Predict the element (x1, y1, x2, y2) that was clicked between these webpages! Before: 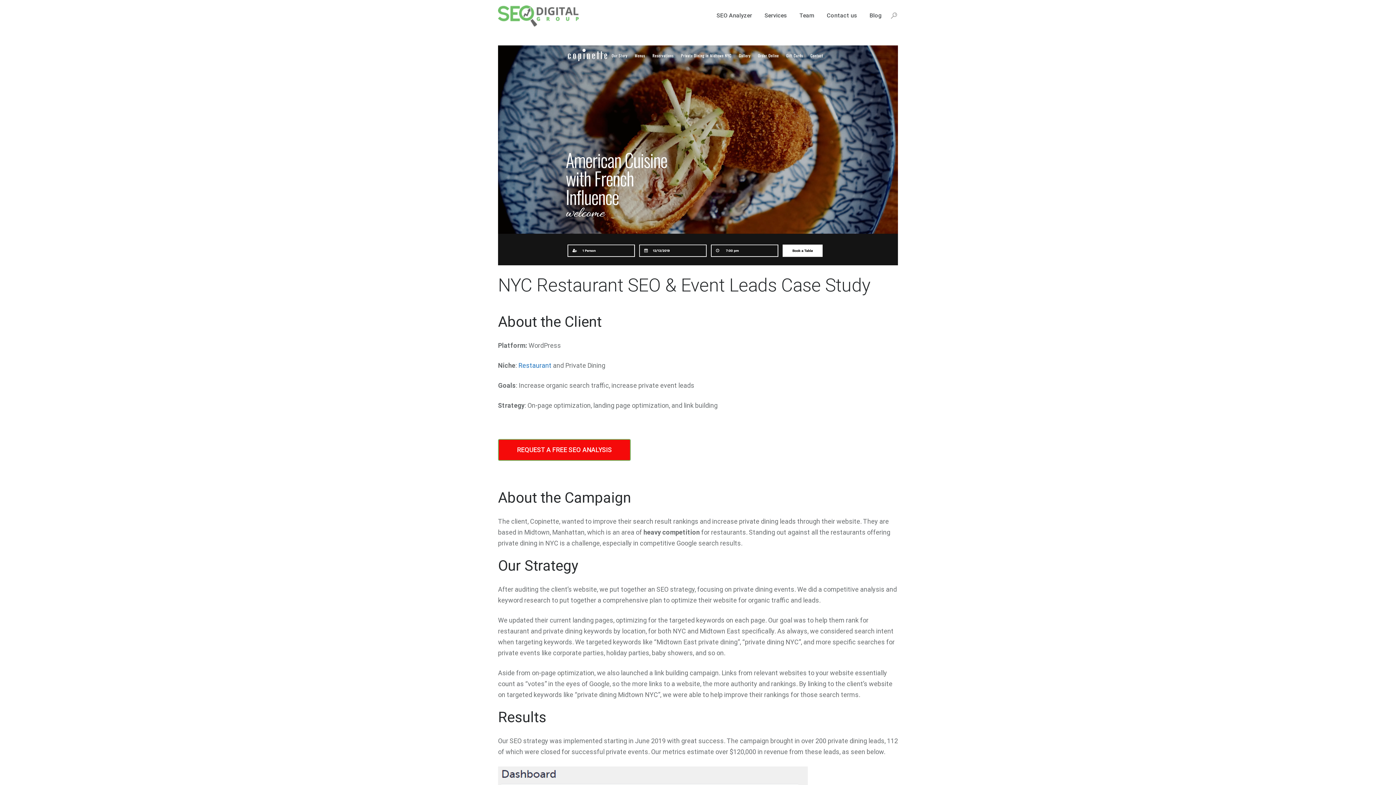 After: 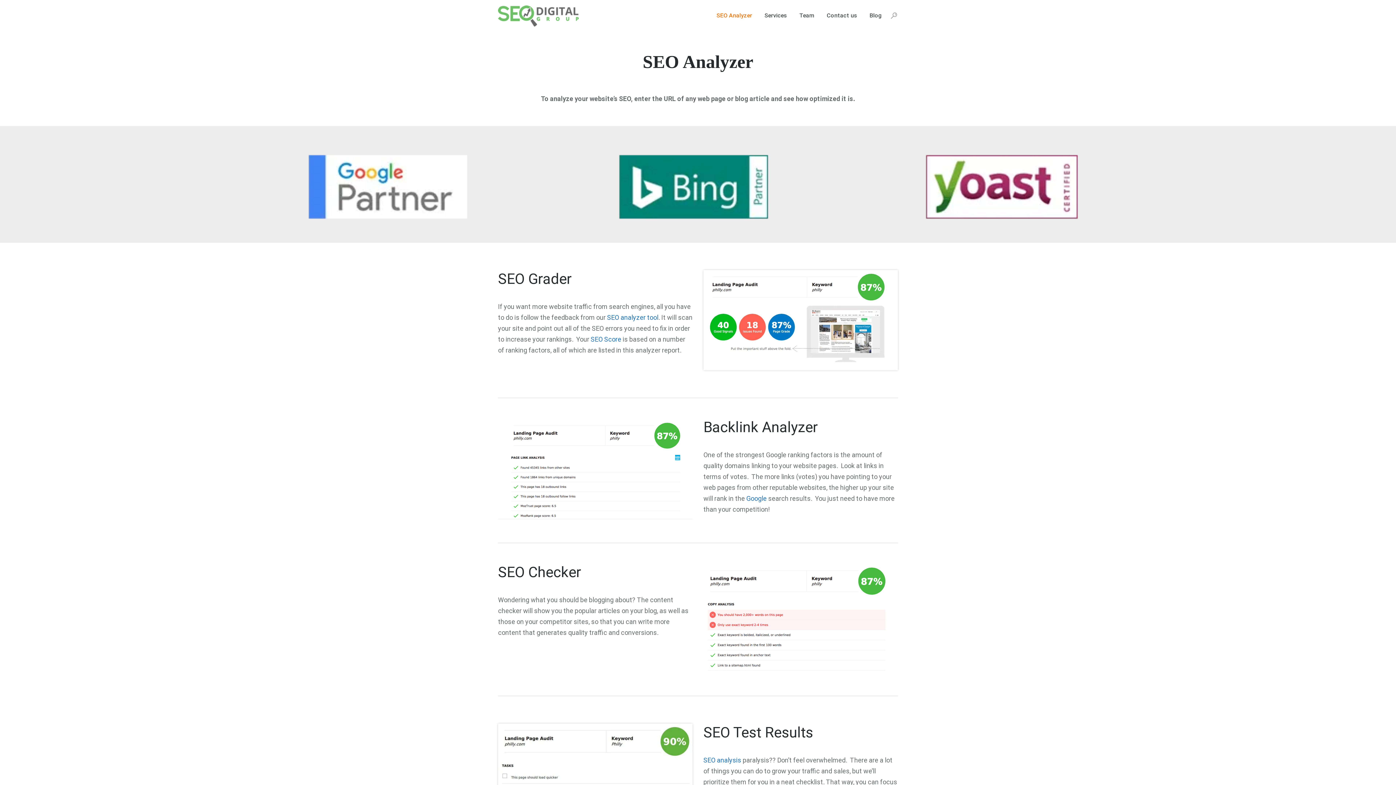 Action: bbox: (710, 0, 758, 30) label: SEO Analyzer